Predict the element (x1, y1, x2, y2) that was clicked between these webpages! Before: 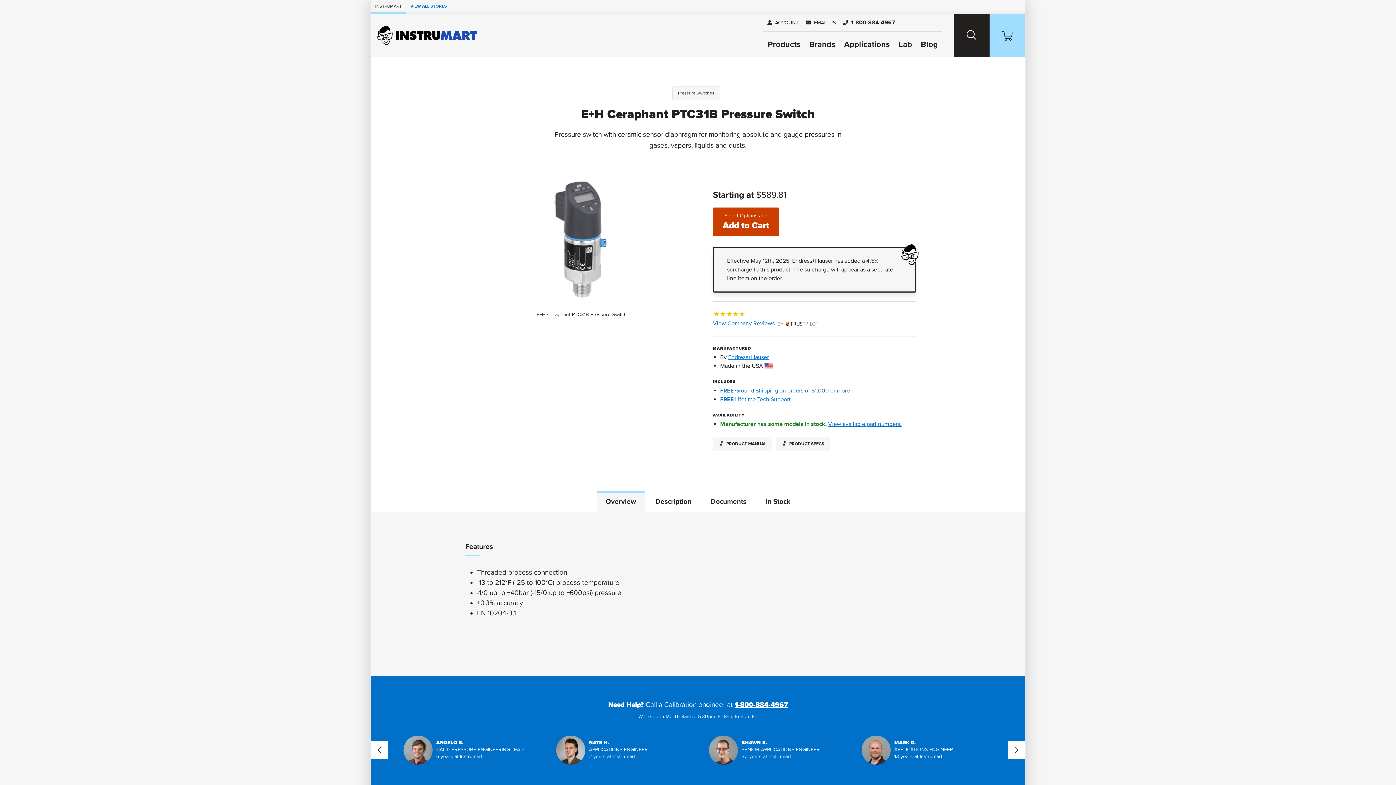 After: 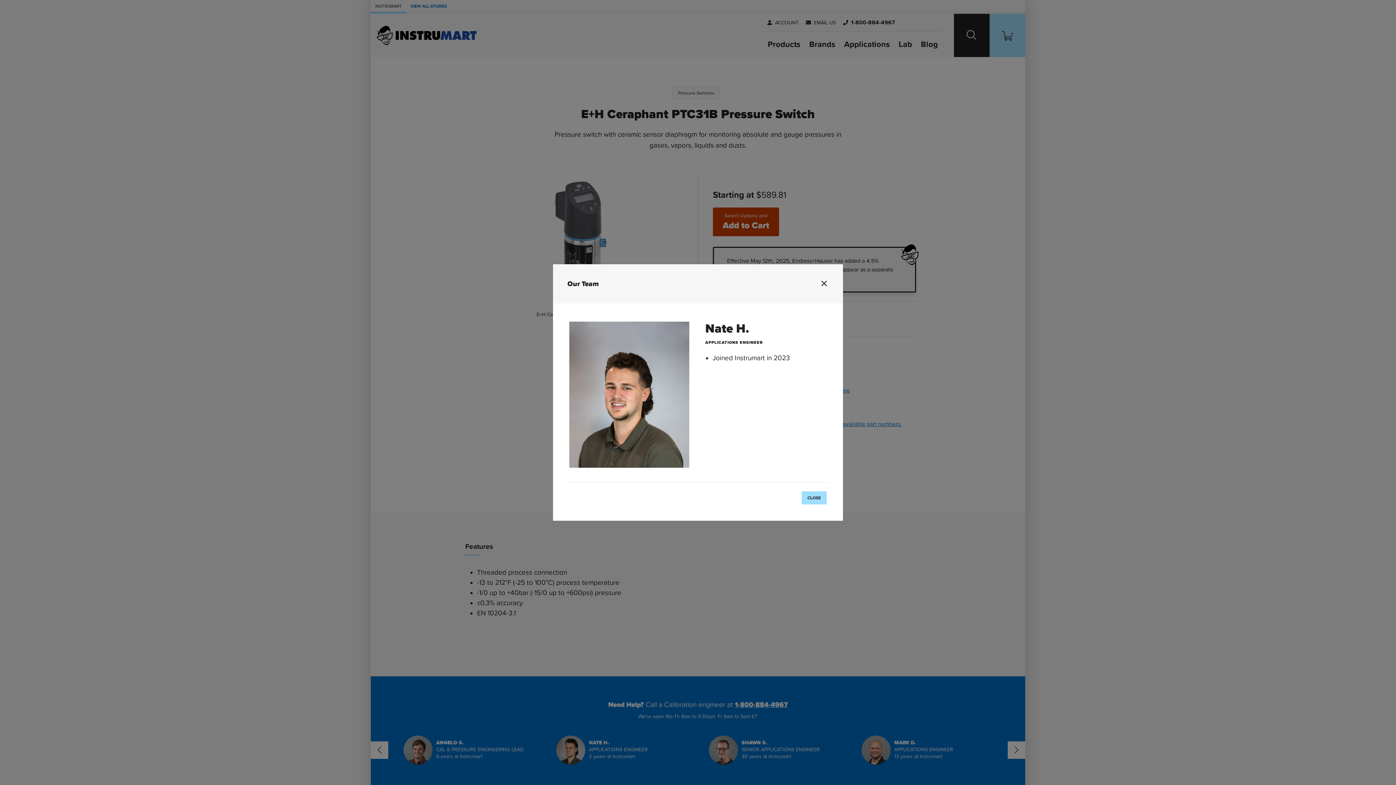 Action: bbox: (556, 739, 648, 761) label: NATE H.
APPLICATIONS ENGINEER
2 years at Instrumart